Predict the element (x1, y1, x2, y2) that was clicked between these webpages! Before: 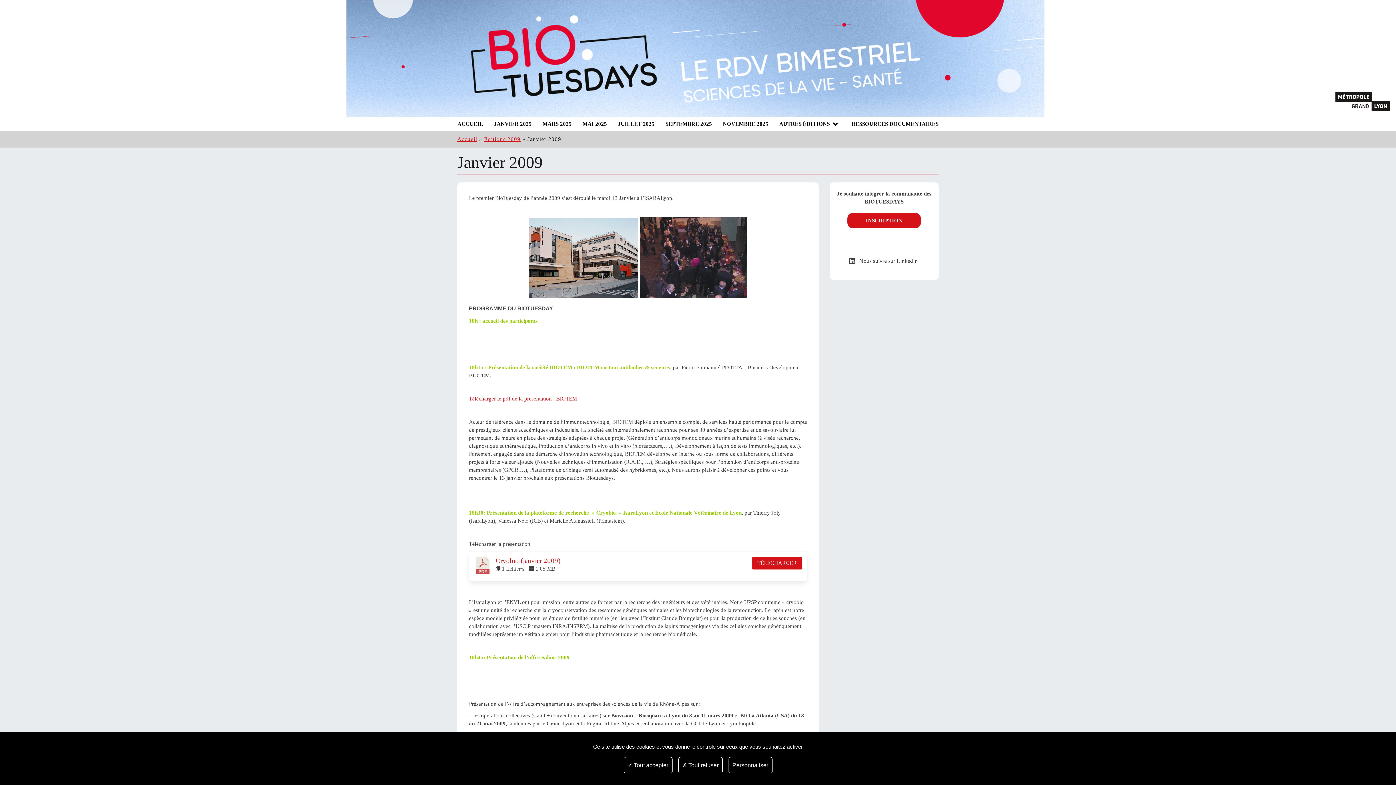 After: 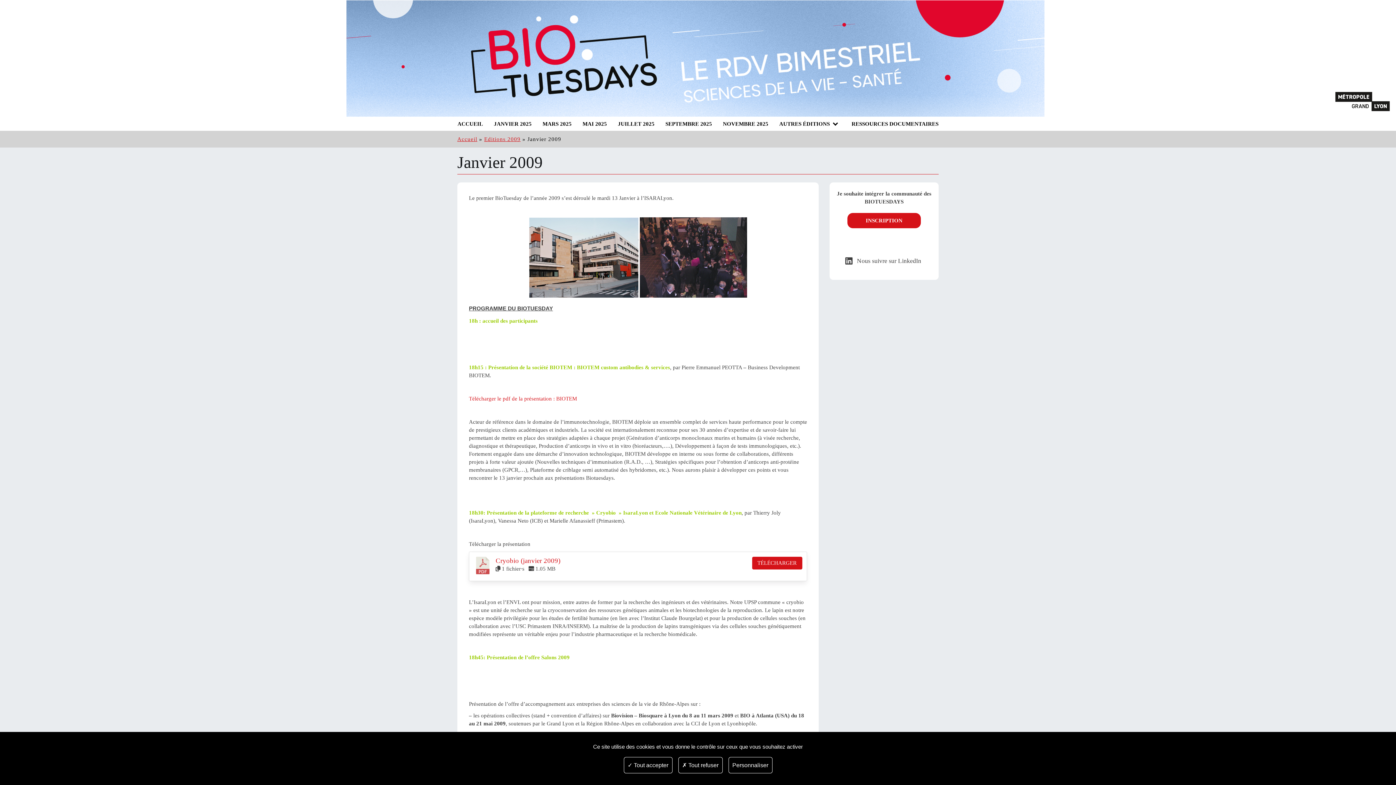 Action: bbox: (847, 256, 920, 265) label: Nous suivre sur LinkedIn